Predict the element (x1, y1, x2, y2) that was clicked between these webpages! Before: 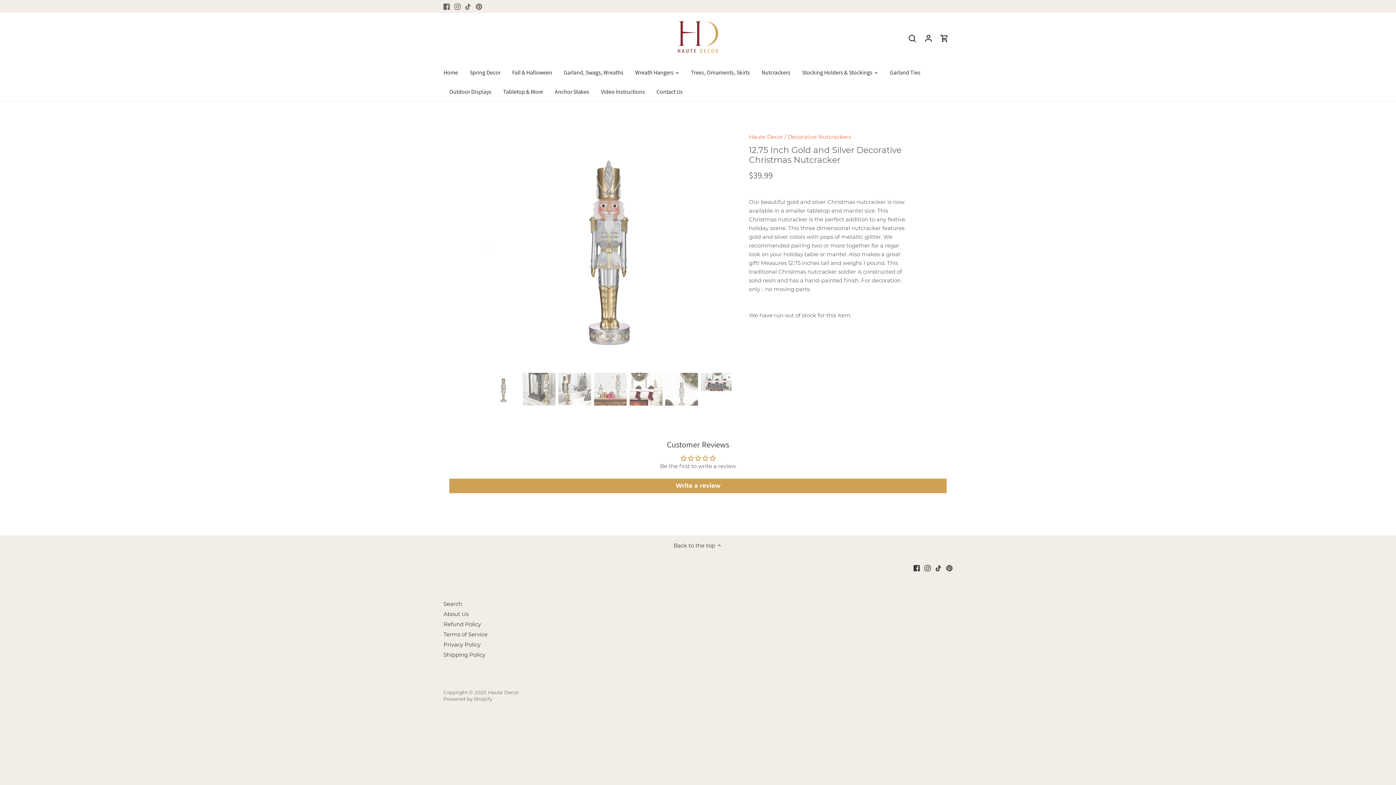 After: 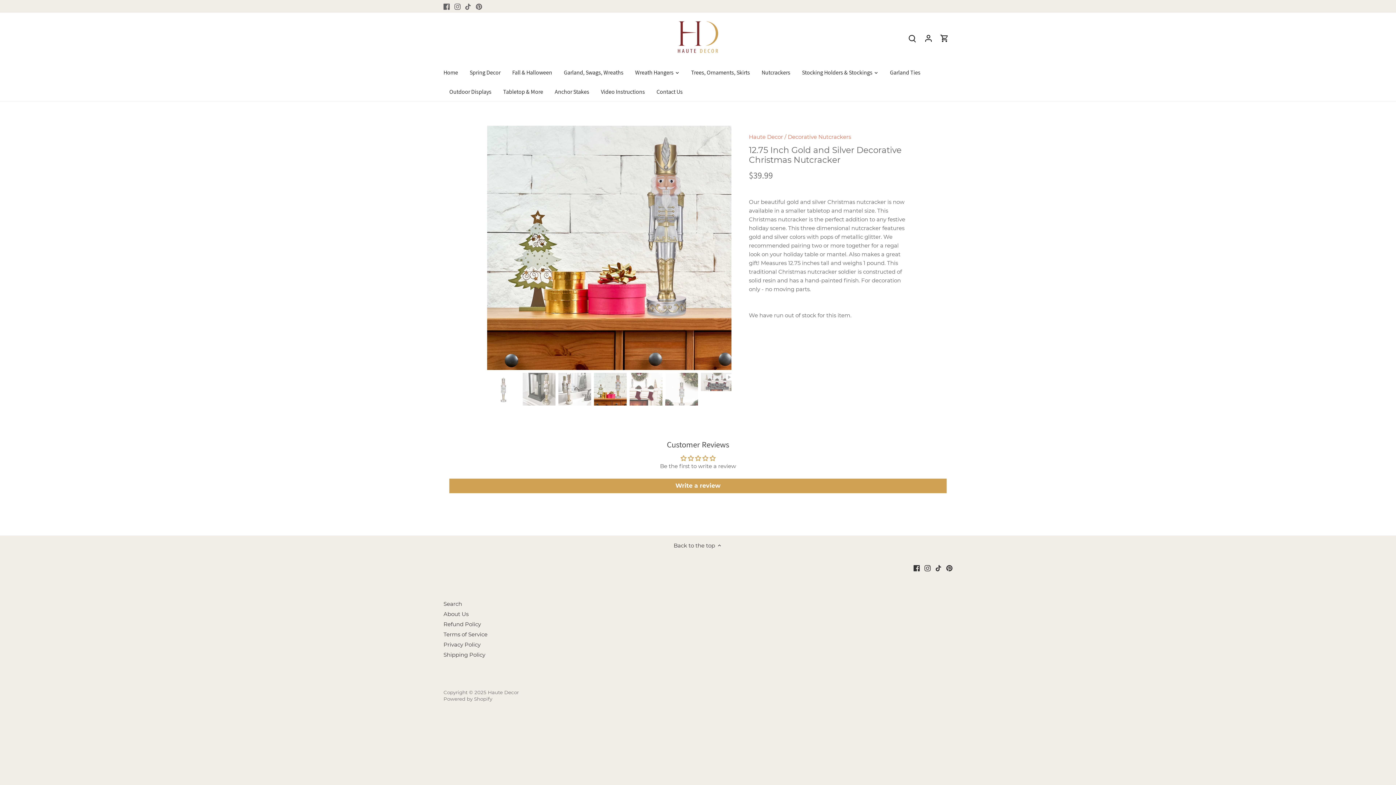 Action: bbox: (594, 372, 626, 405) label: Select thumbnail